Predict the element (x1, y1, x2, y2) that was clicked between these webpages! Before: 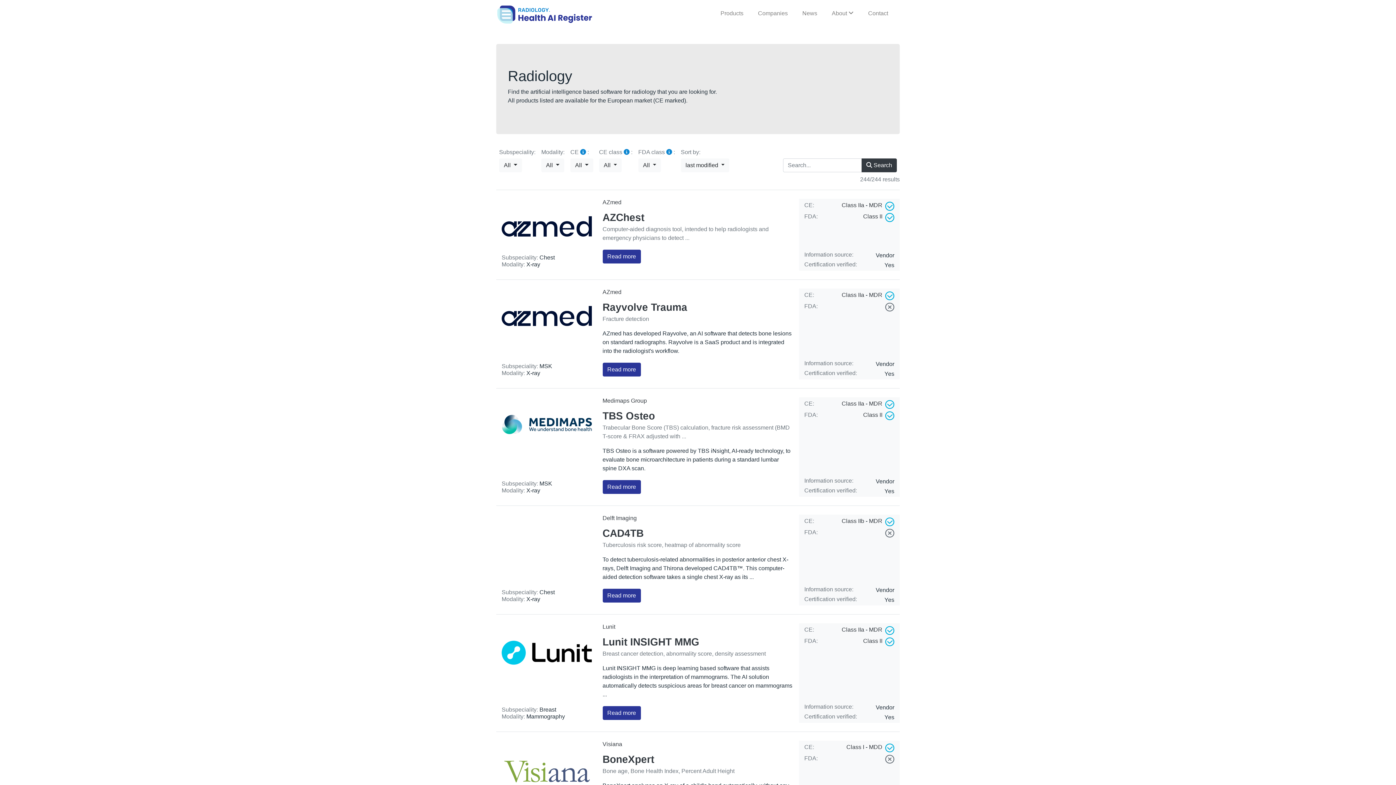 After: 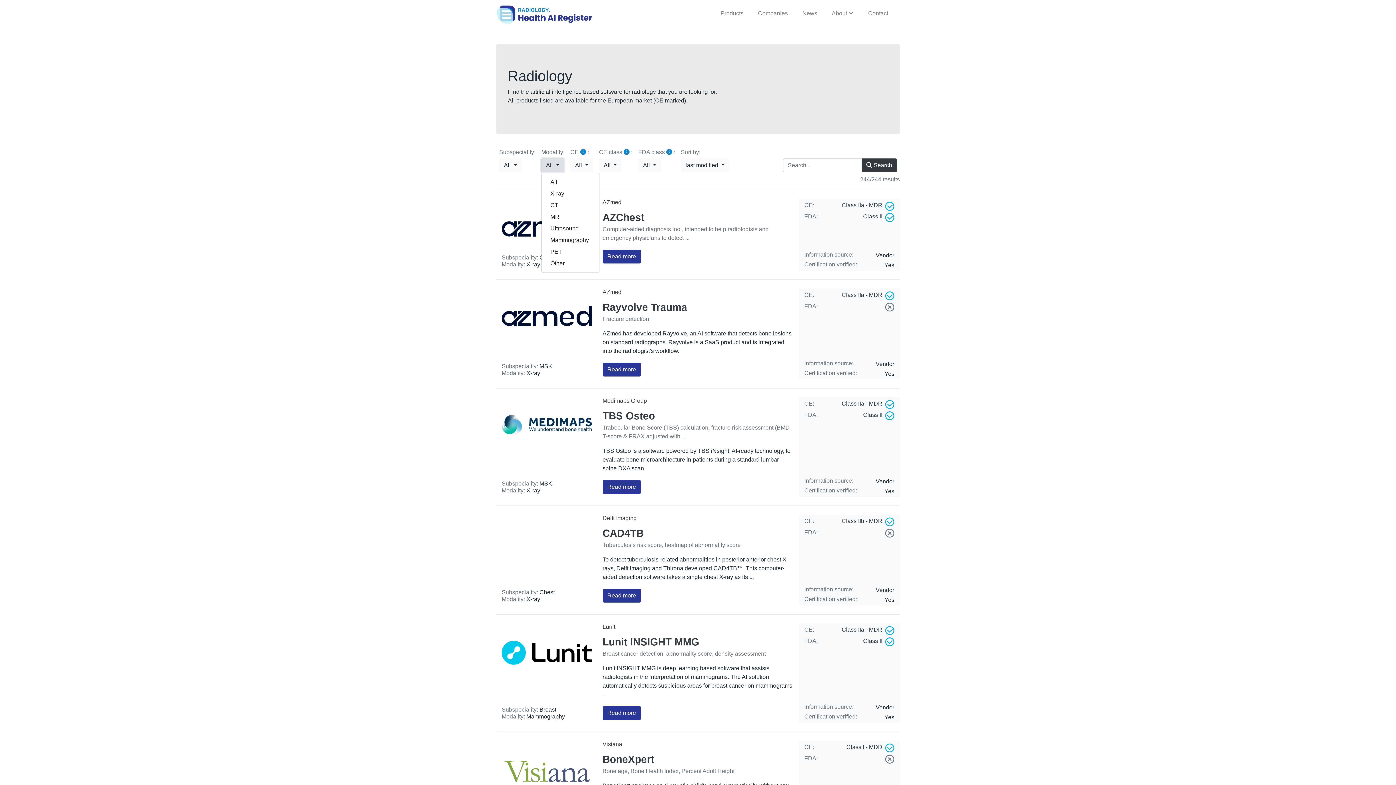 Action: bbox: (541, 158, 564, 172) label: All 